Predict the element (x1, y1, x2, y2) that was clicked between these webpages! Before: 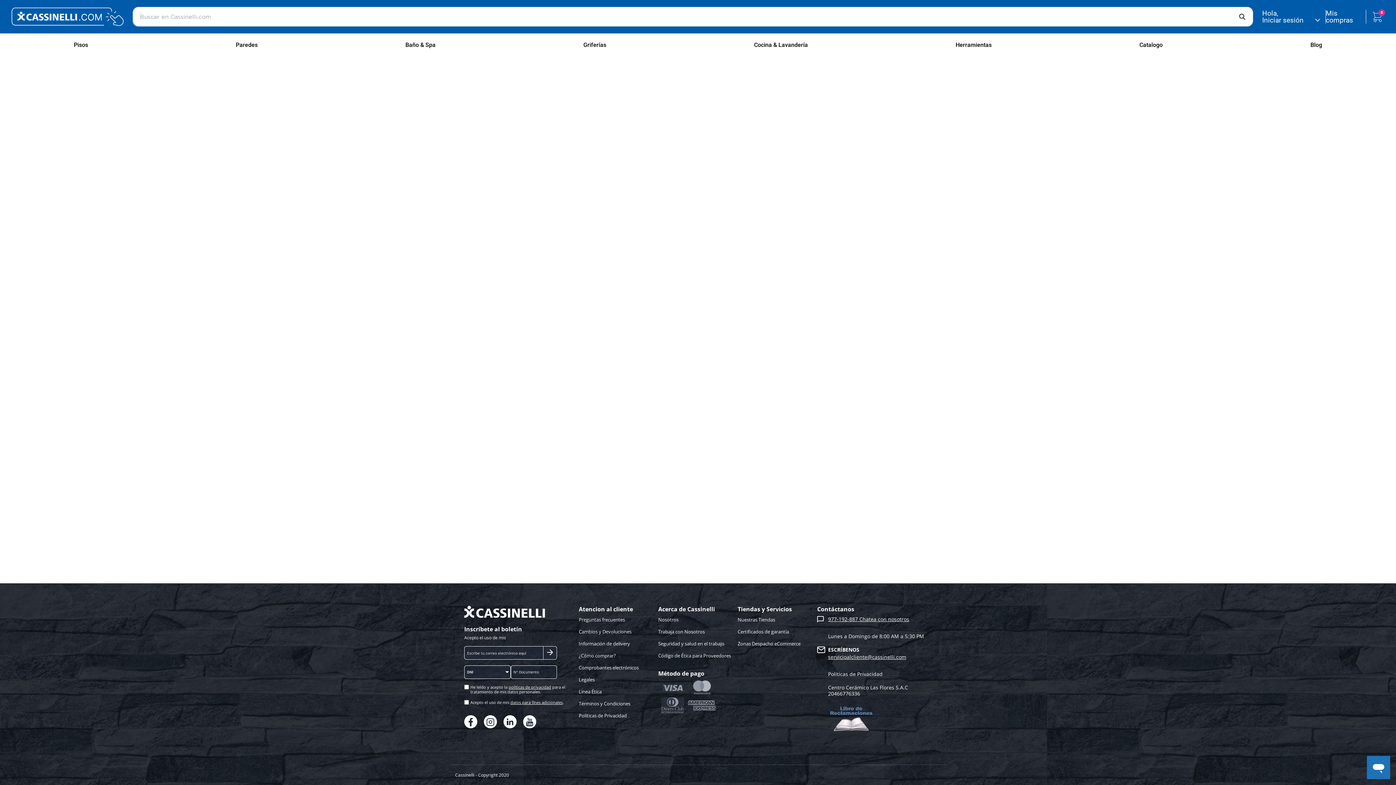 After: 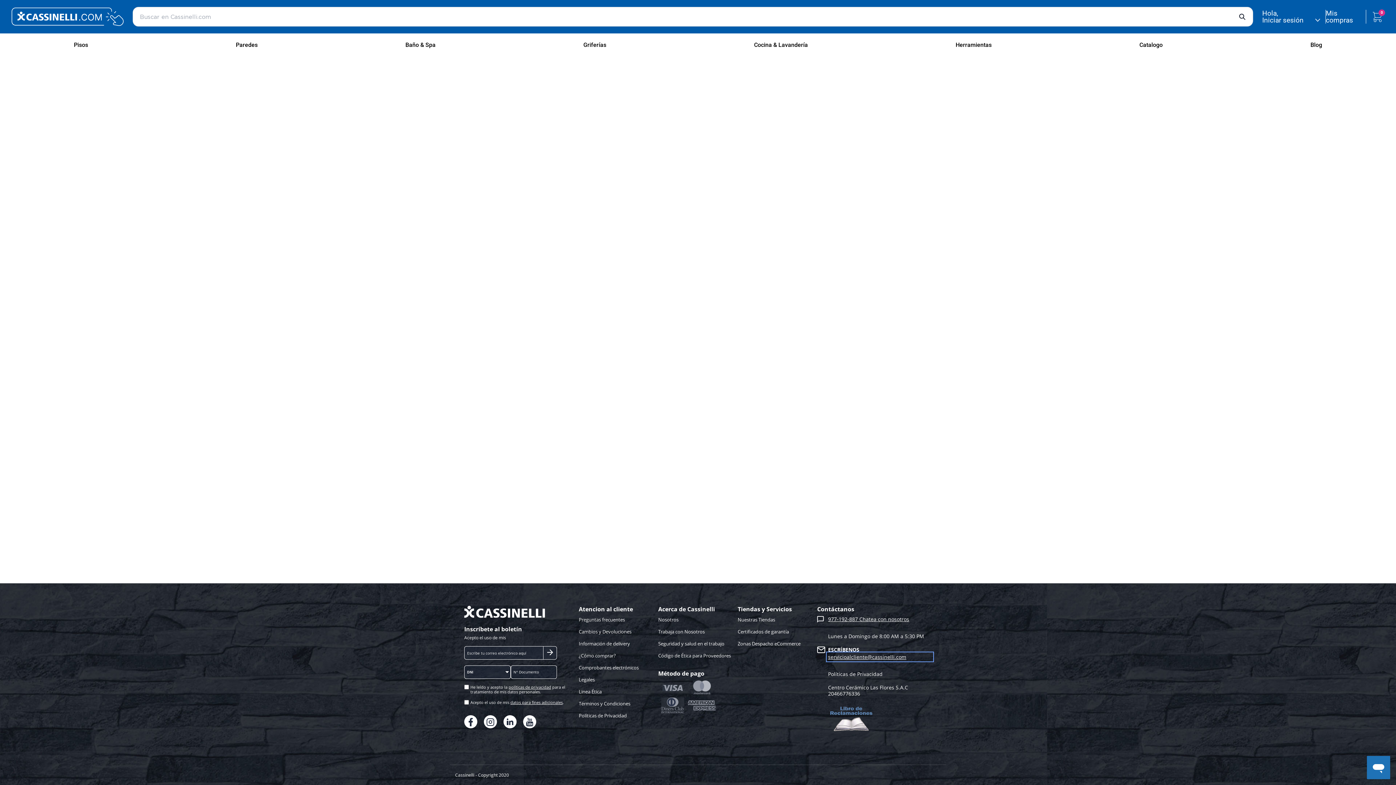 Action: bbox: (828, 654, 931, 660) label: servicioalcliente@cassinelli.com